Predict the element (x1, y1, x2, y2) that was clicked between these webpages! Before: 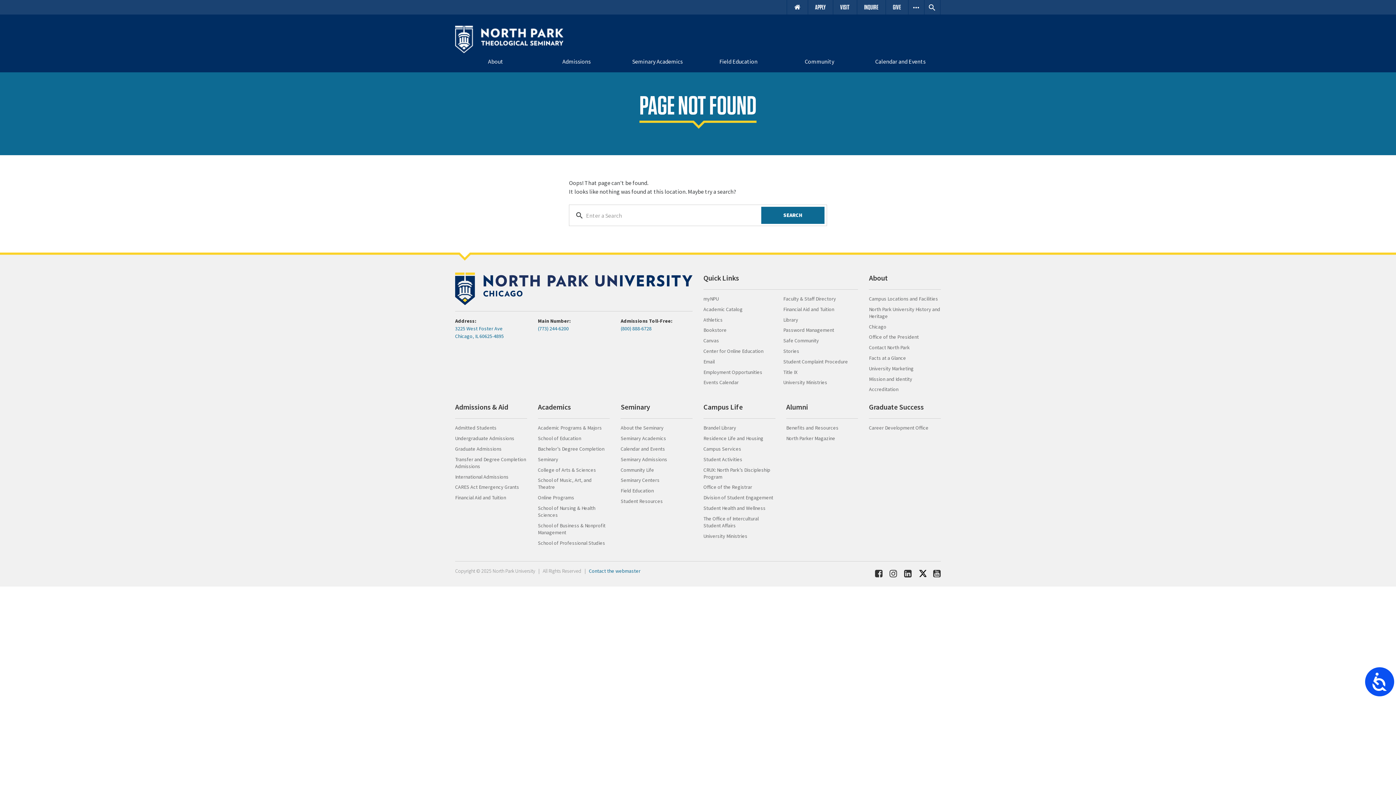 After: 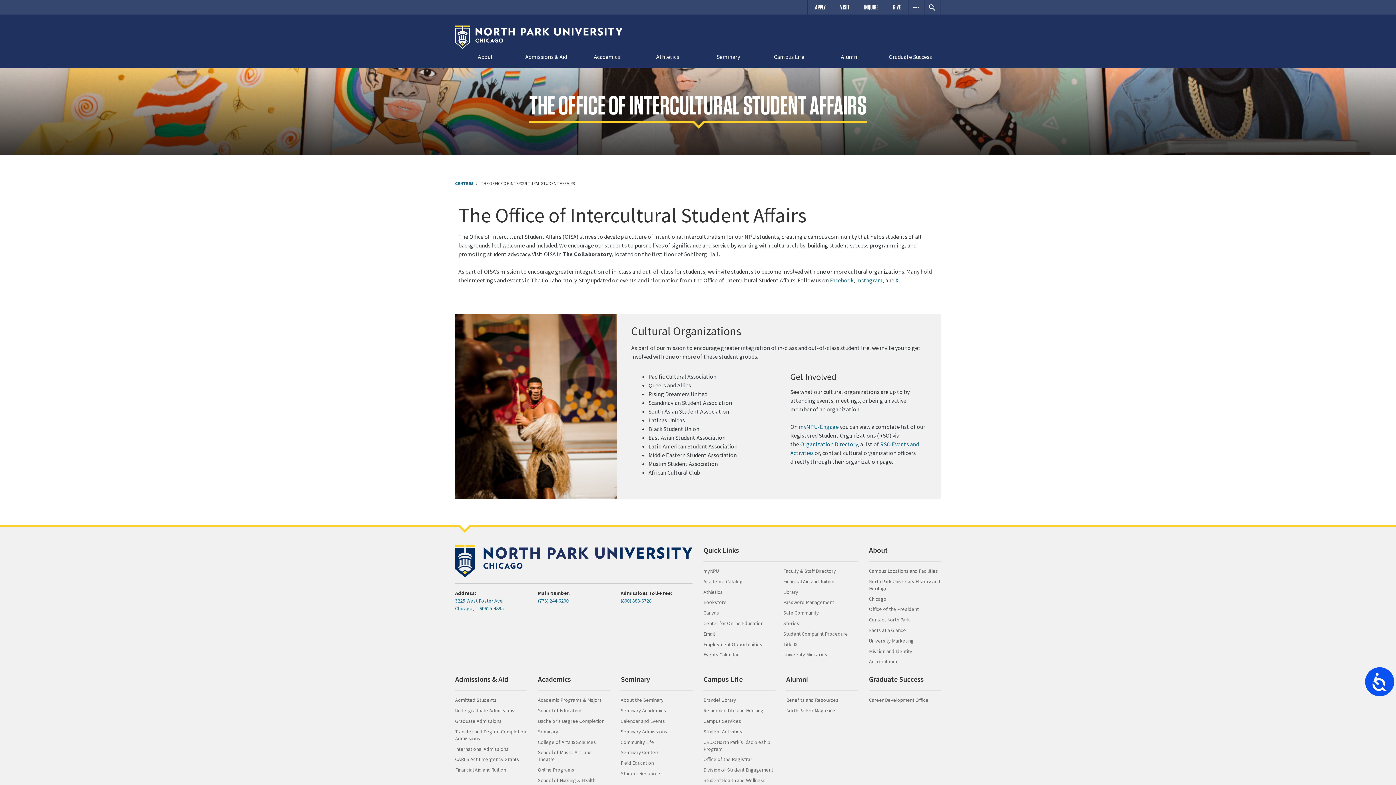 Action: bbox: (703, 515, 758, 529) label: The Office of Intercultural Student Affairs